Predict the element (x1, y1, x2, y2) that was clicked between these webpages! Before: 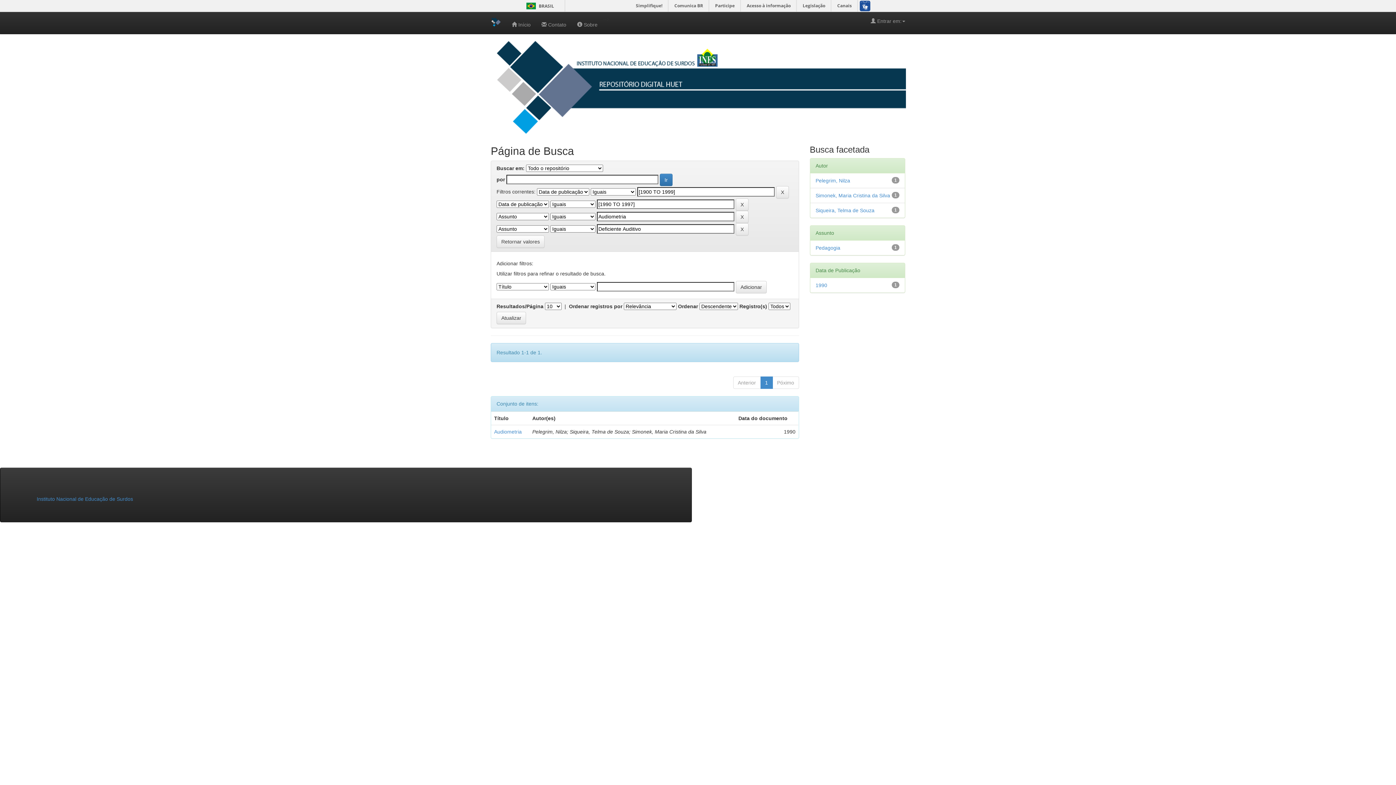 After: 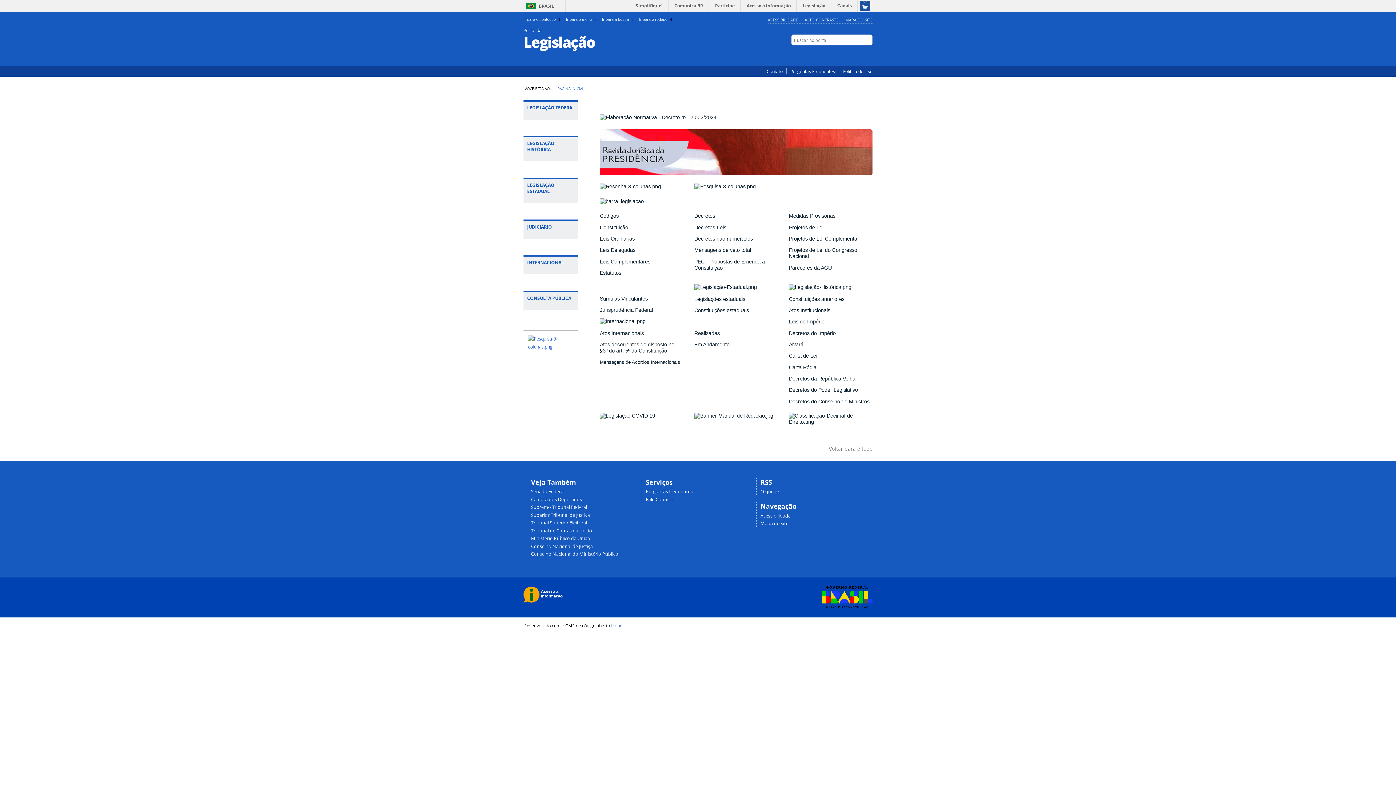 Action: label: Legislação bbox: (798, 0, 830, 11)